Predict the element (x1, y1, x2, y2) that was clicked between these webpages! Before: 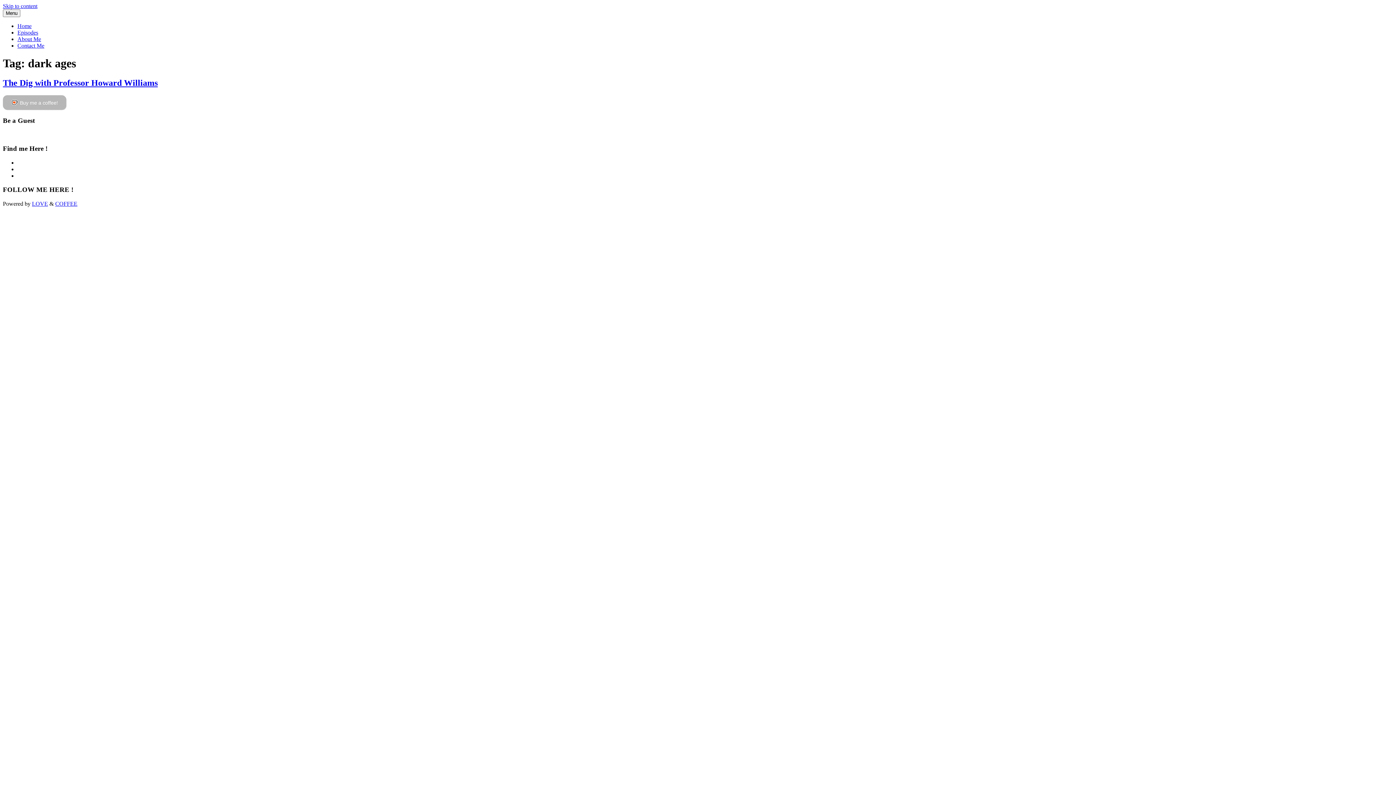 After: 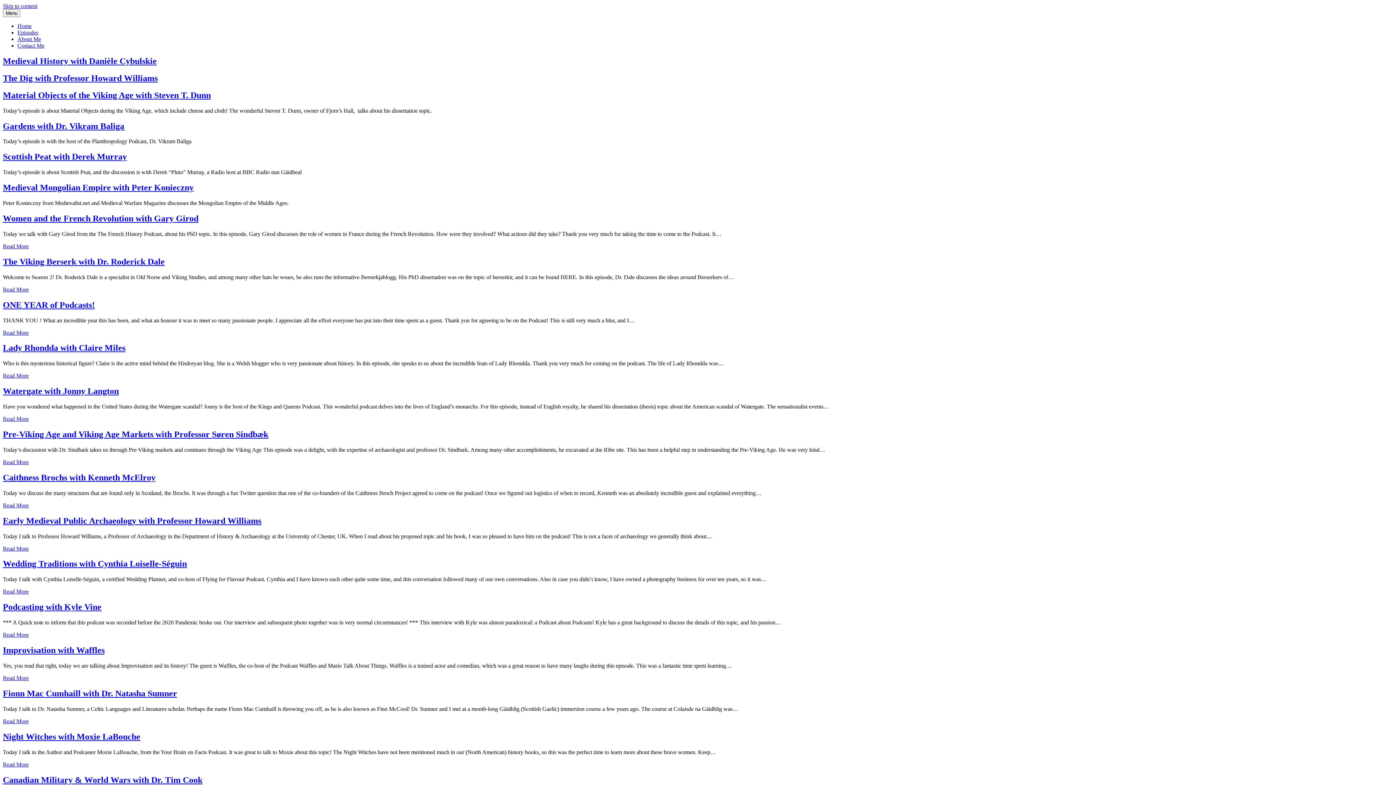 Action: bbox: (17, 22, 31, 29) label: Home